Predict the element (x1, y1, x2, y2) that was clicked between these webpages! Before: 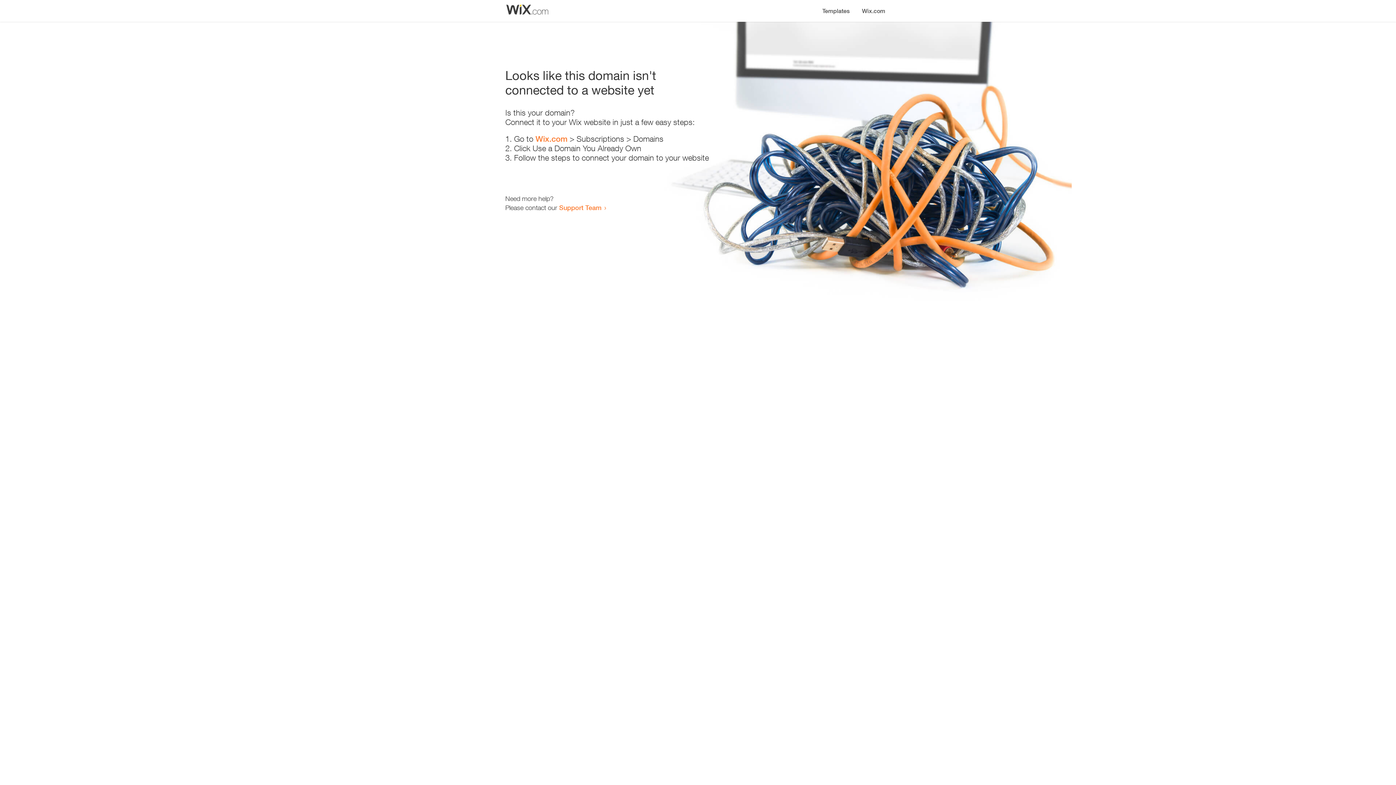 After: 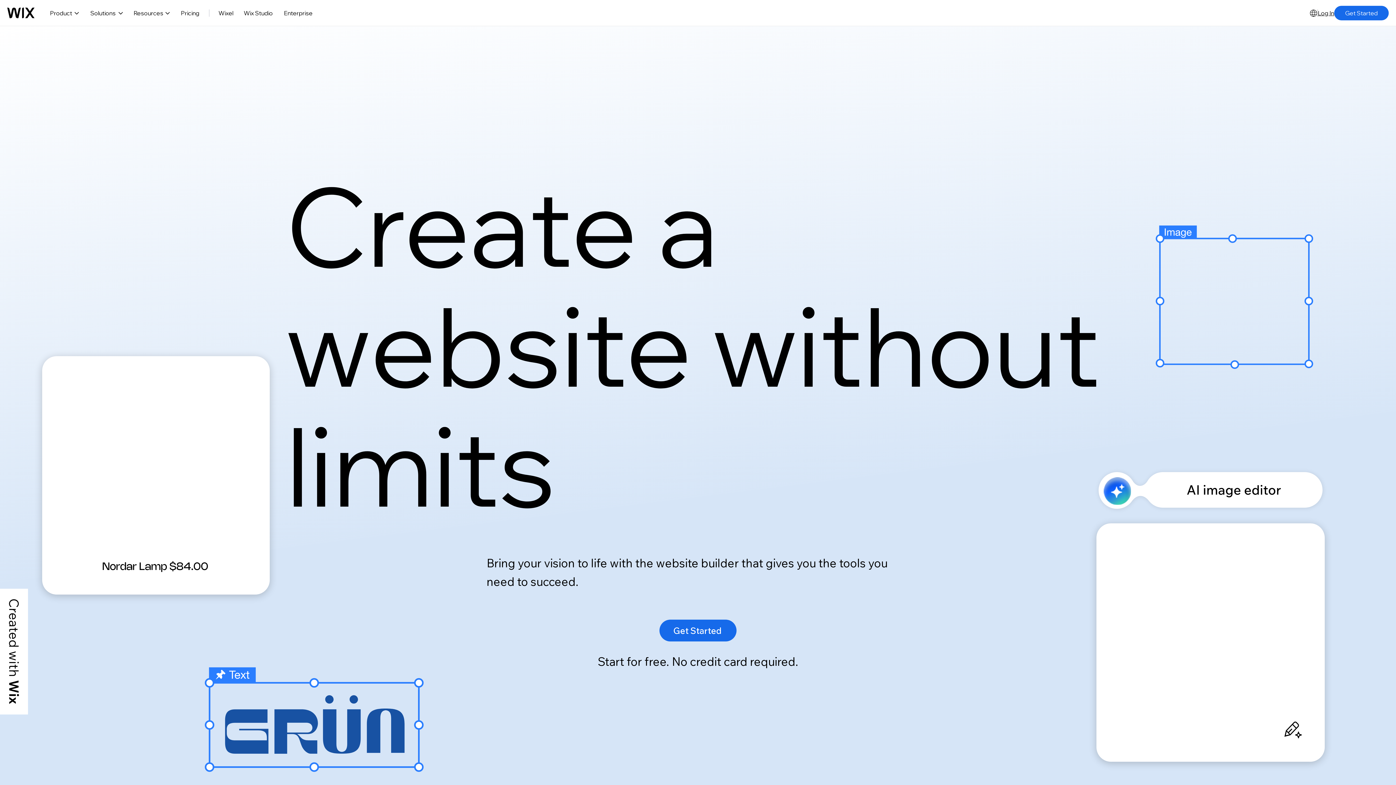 Action: bbox: (856, 0, 890, 14) label: Wix.com